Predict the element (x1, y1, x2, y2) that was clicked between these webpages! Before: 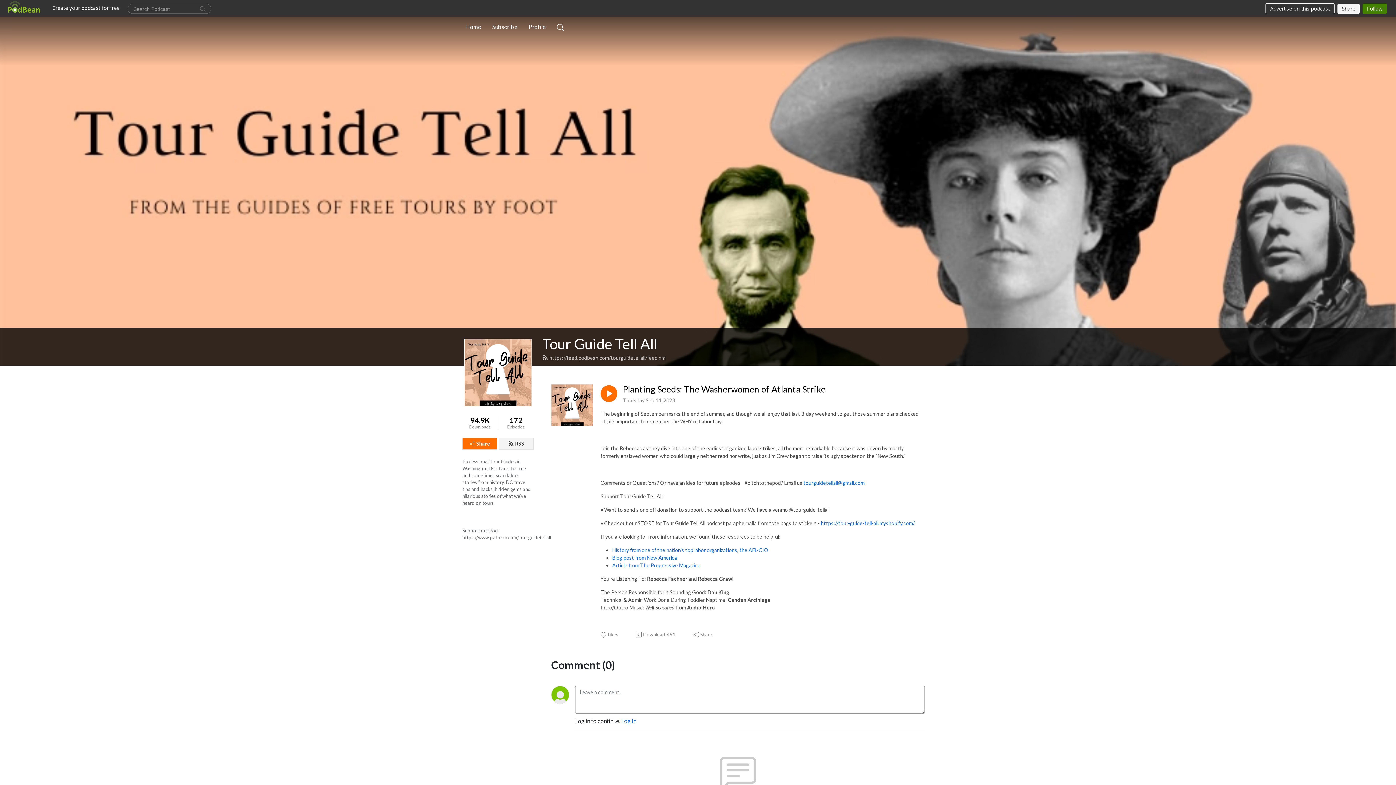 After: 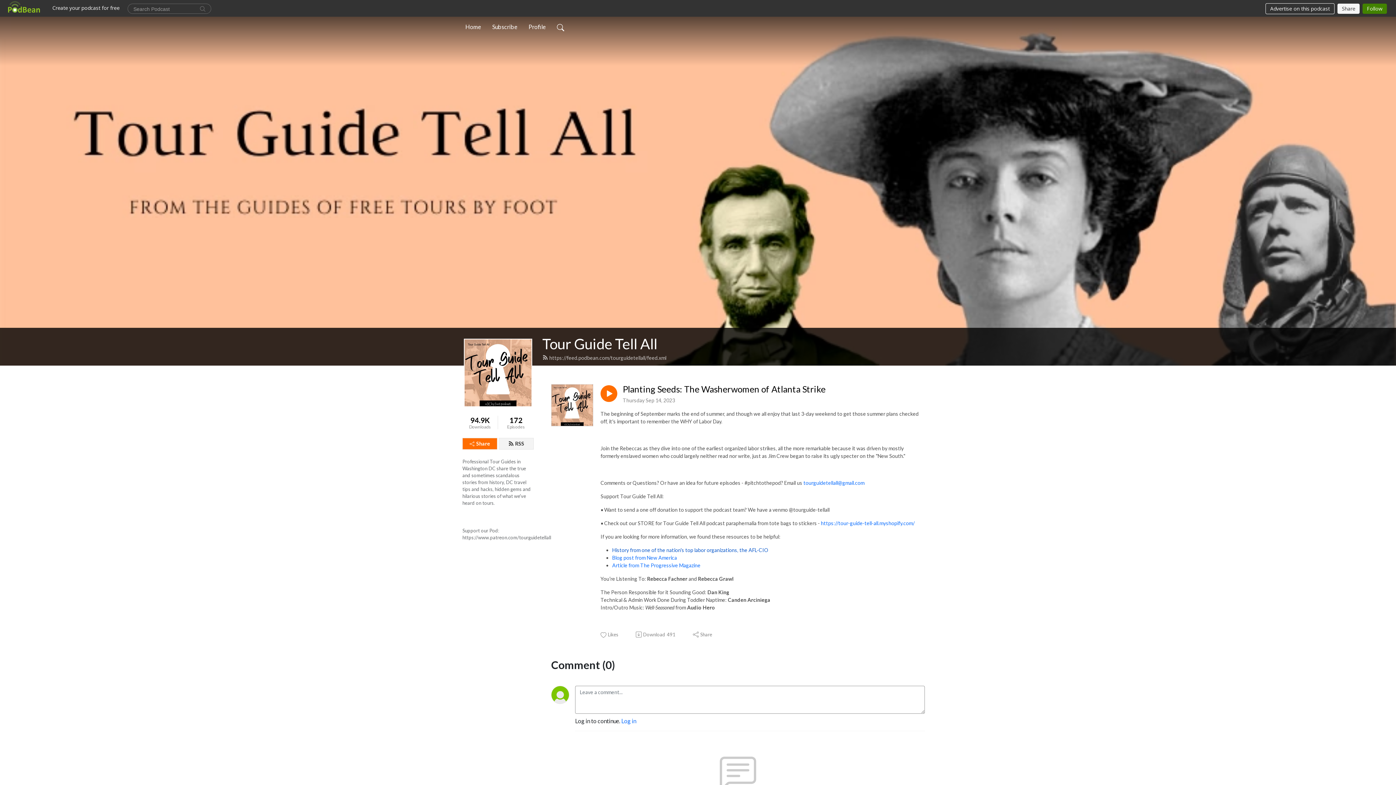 Action: bbox: (612, 547, 769, 553) label: History from one of the nation's top labor organizations, the AFL-CIO 